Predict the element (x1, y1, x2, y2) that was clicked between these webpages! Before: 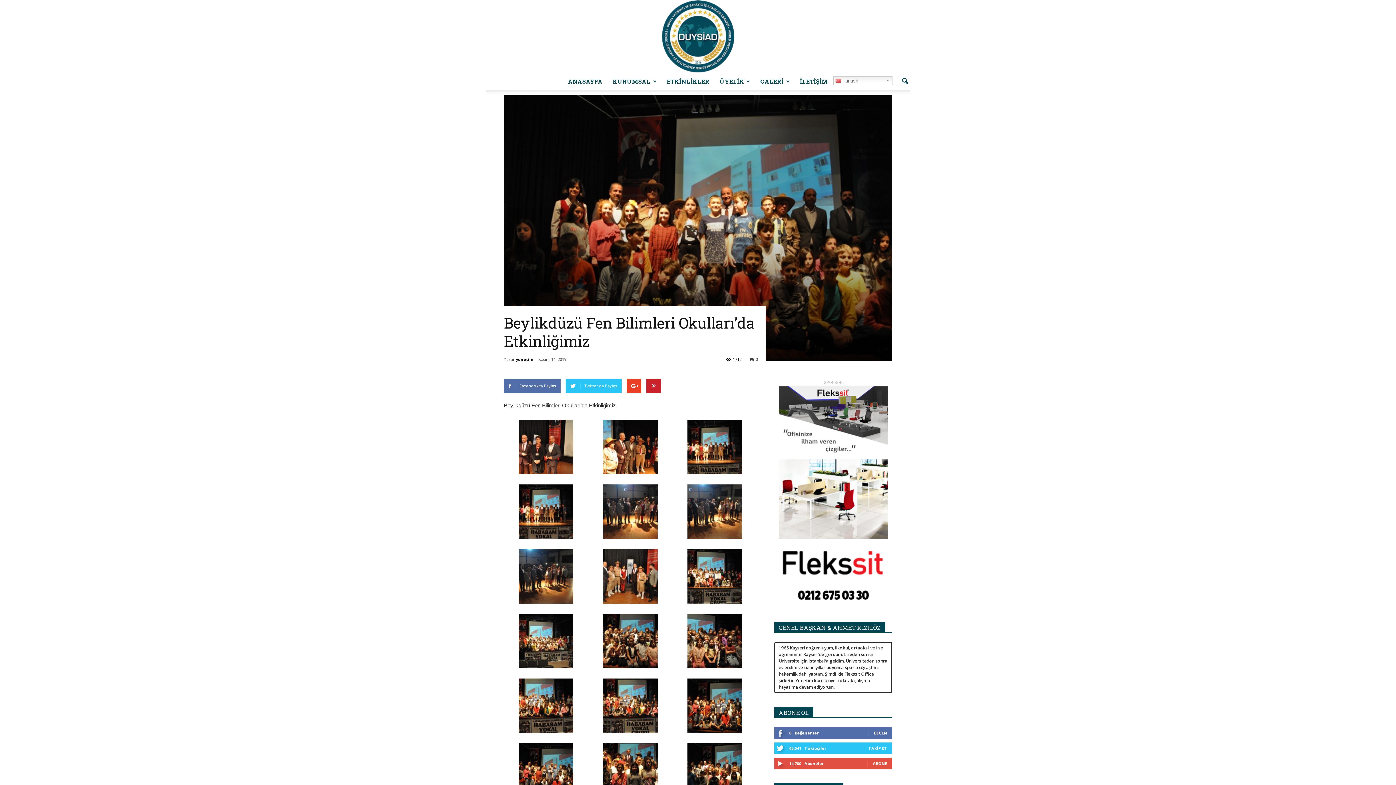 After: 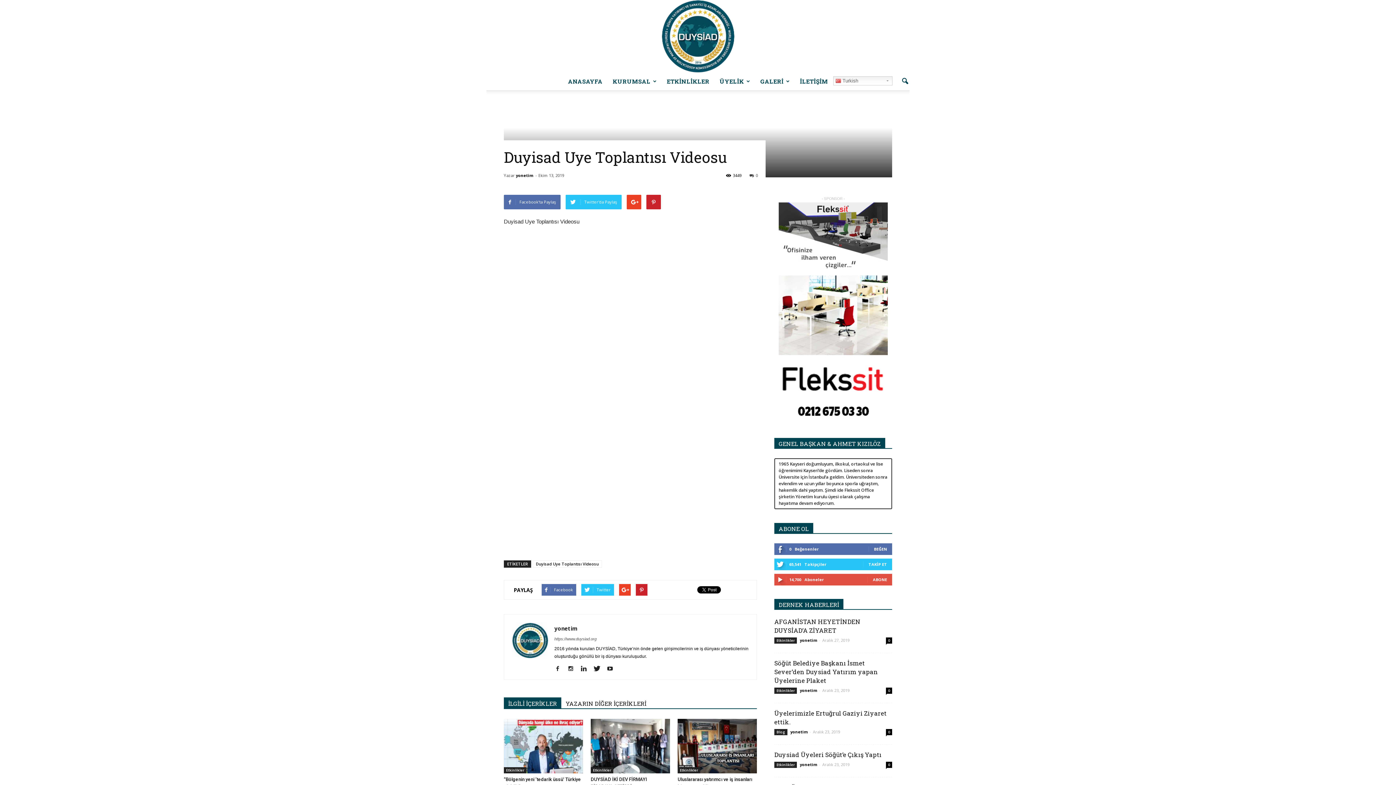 Action: label: ÜYELİK bbox: (714, 72, 755, 90)